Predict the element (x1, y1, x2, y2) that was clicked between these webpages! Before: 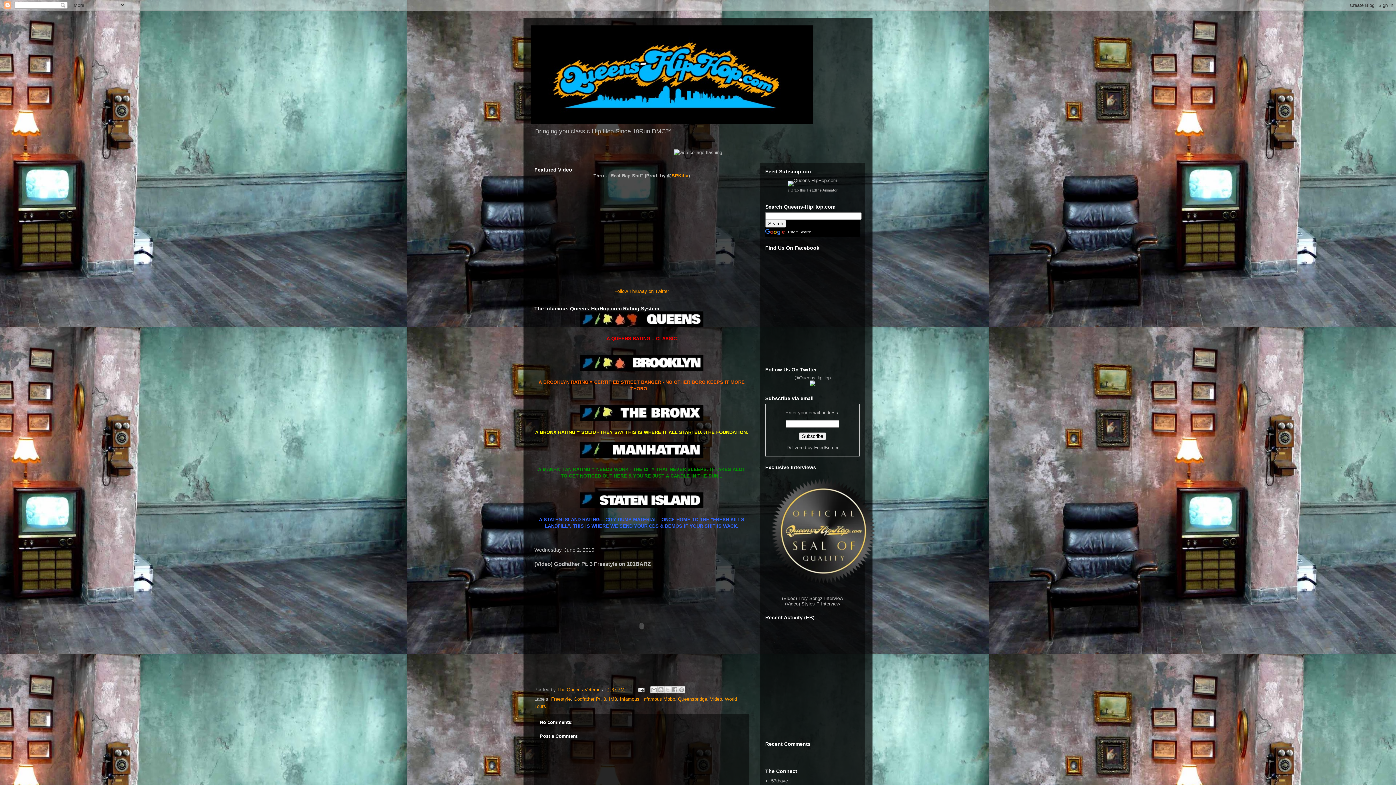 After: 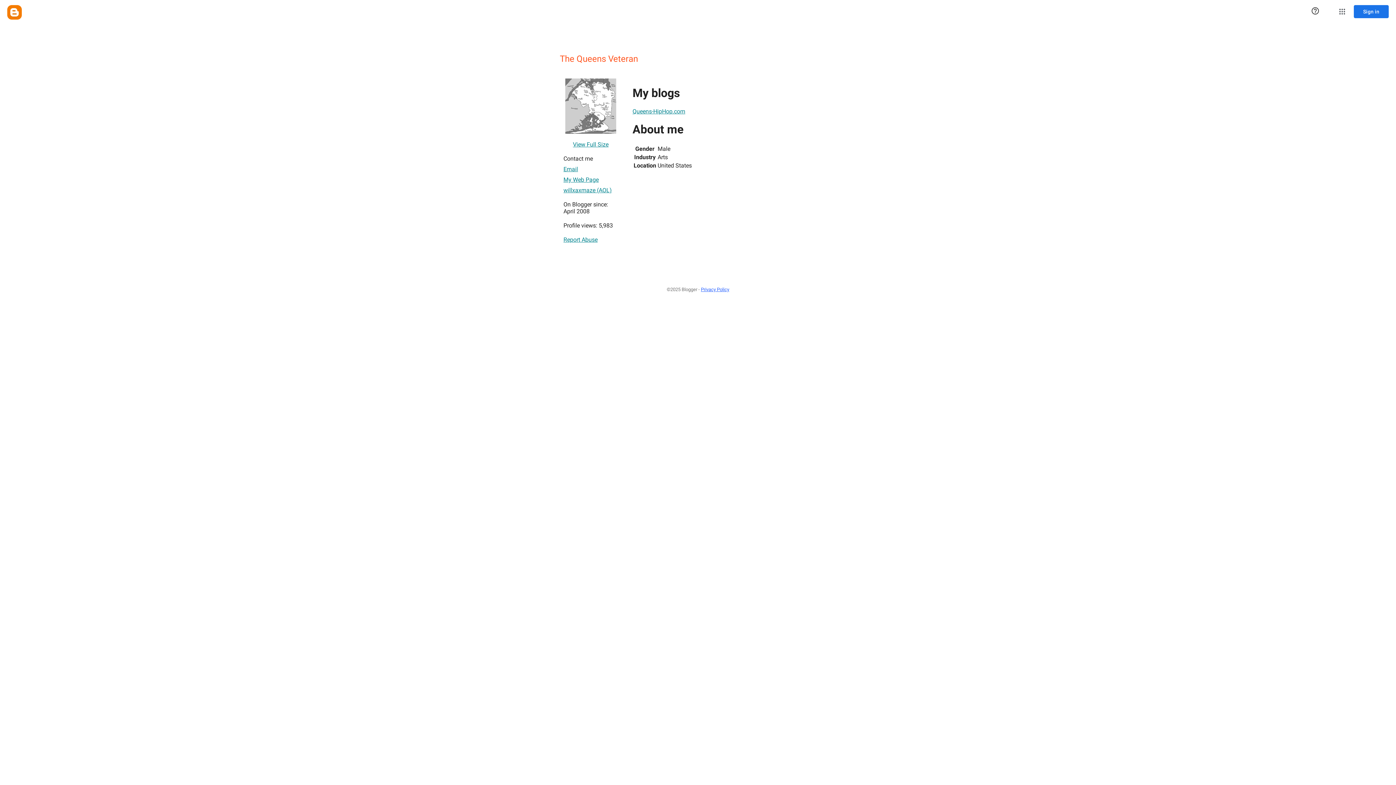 Action: label: The Queens Veteran  bbox: (557, 687, 602, 692)